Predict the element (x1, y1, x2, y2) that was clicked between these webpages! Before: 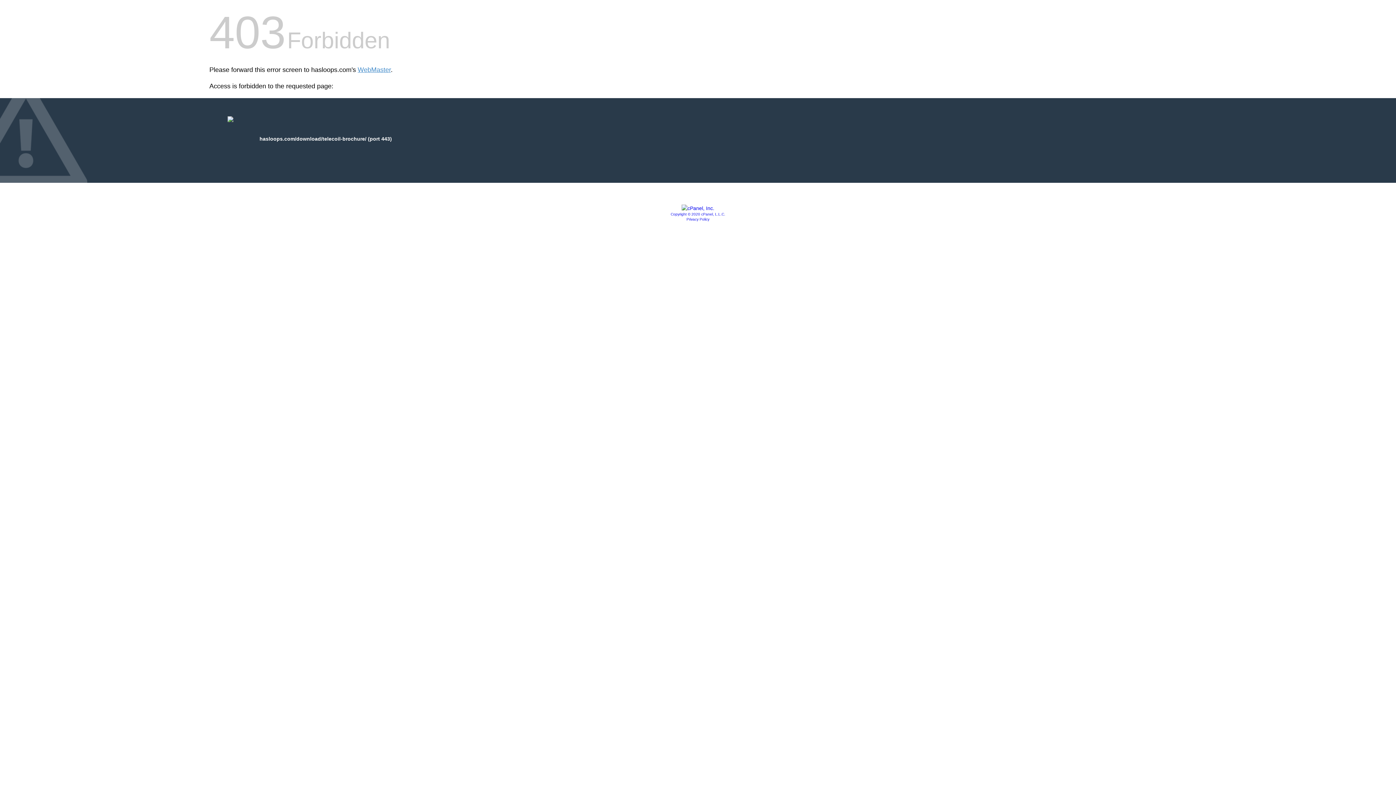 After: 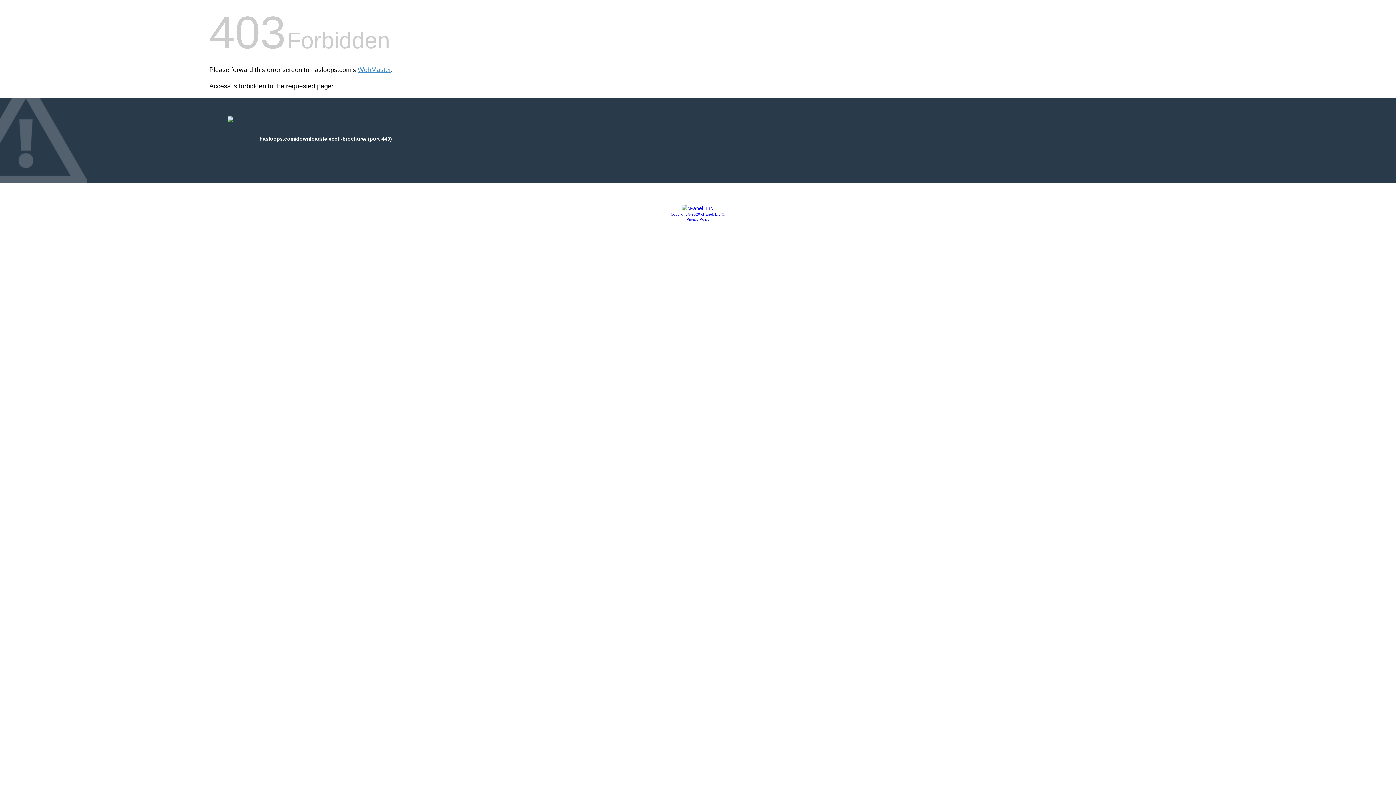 Action: label: Copyright © 2020 cPanel, L.L.C. bbox: (670, 212, 725, 216)